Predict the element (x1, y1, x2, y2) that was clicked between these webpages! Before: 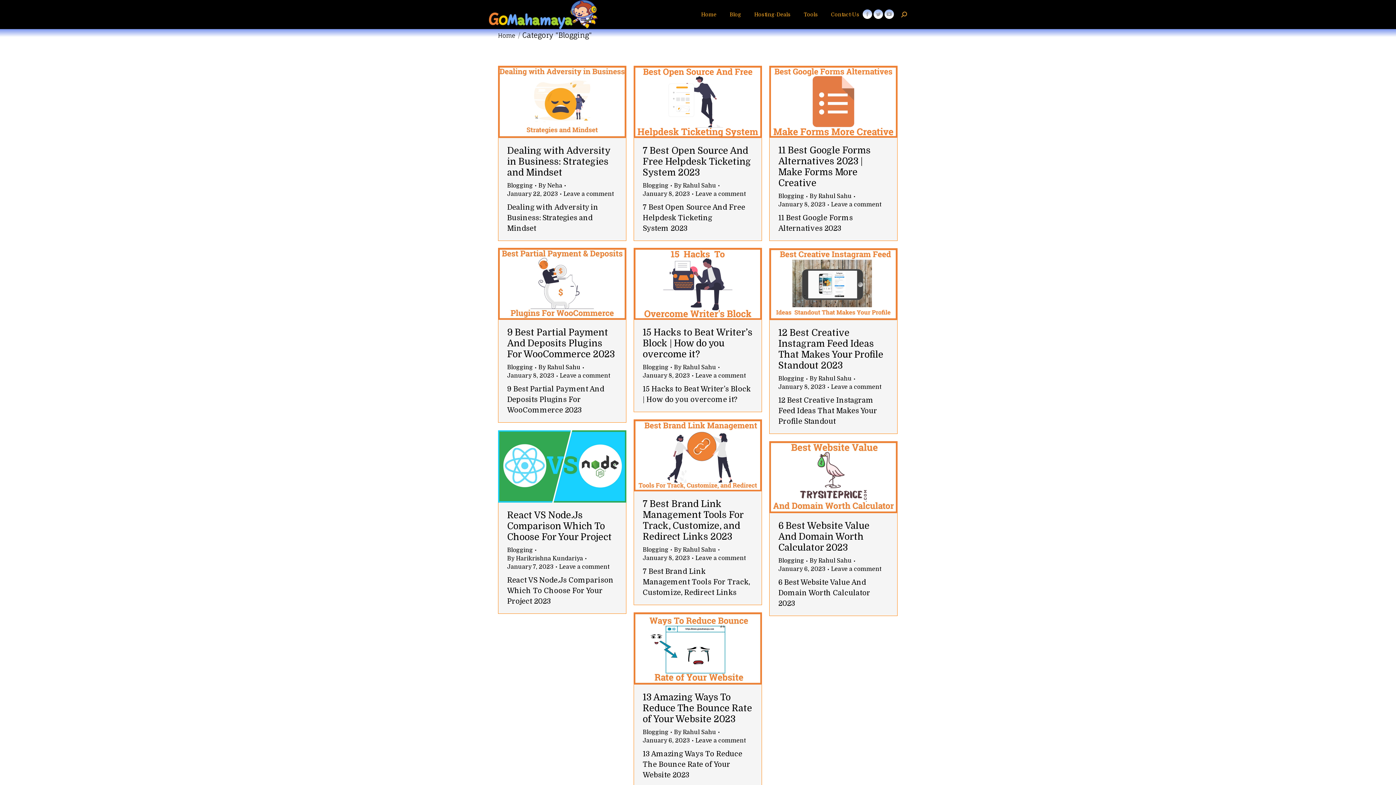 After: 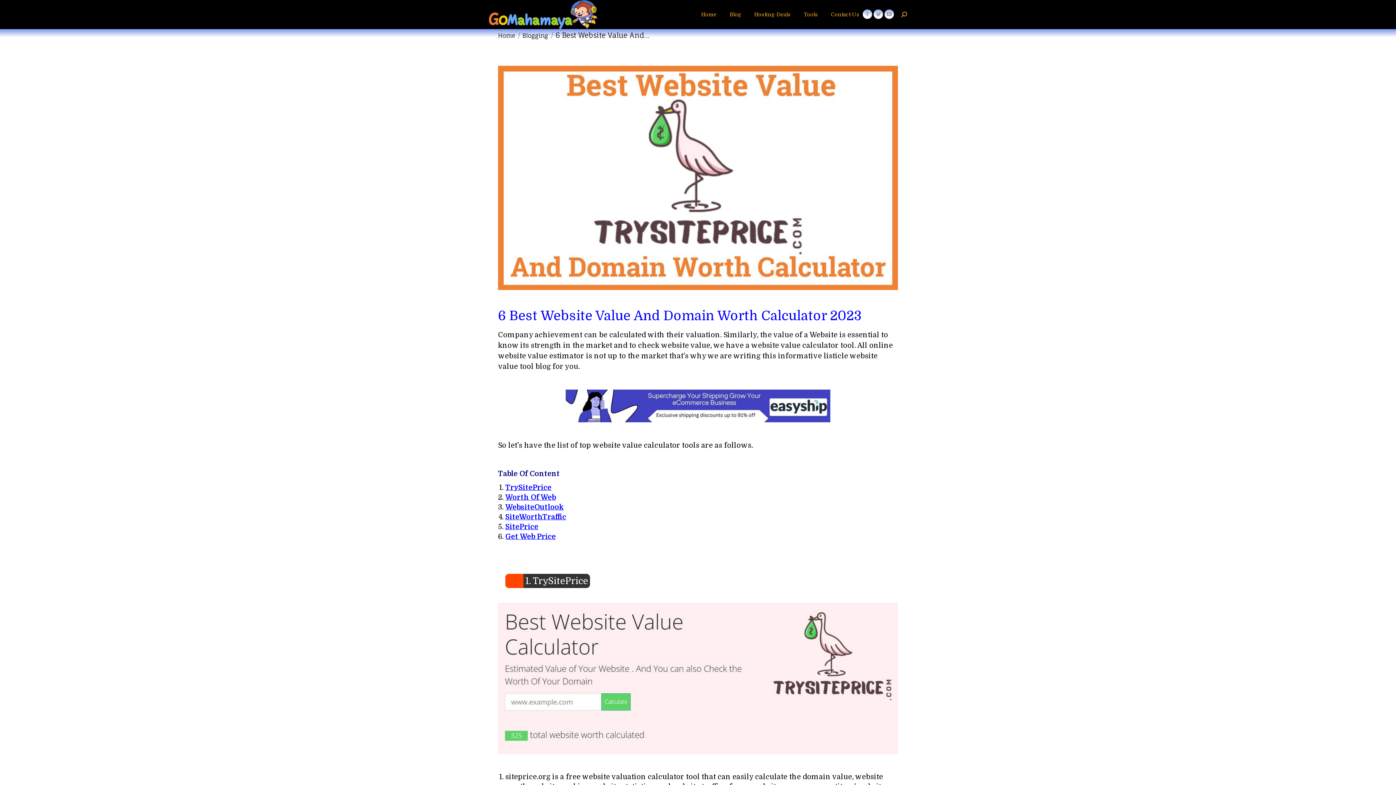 Action: bbox: (769, 441, 897, 513)